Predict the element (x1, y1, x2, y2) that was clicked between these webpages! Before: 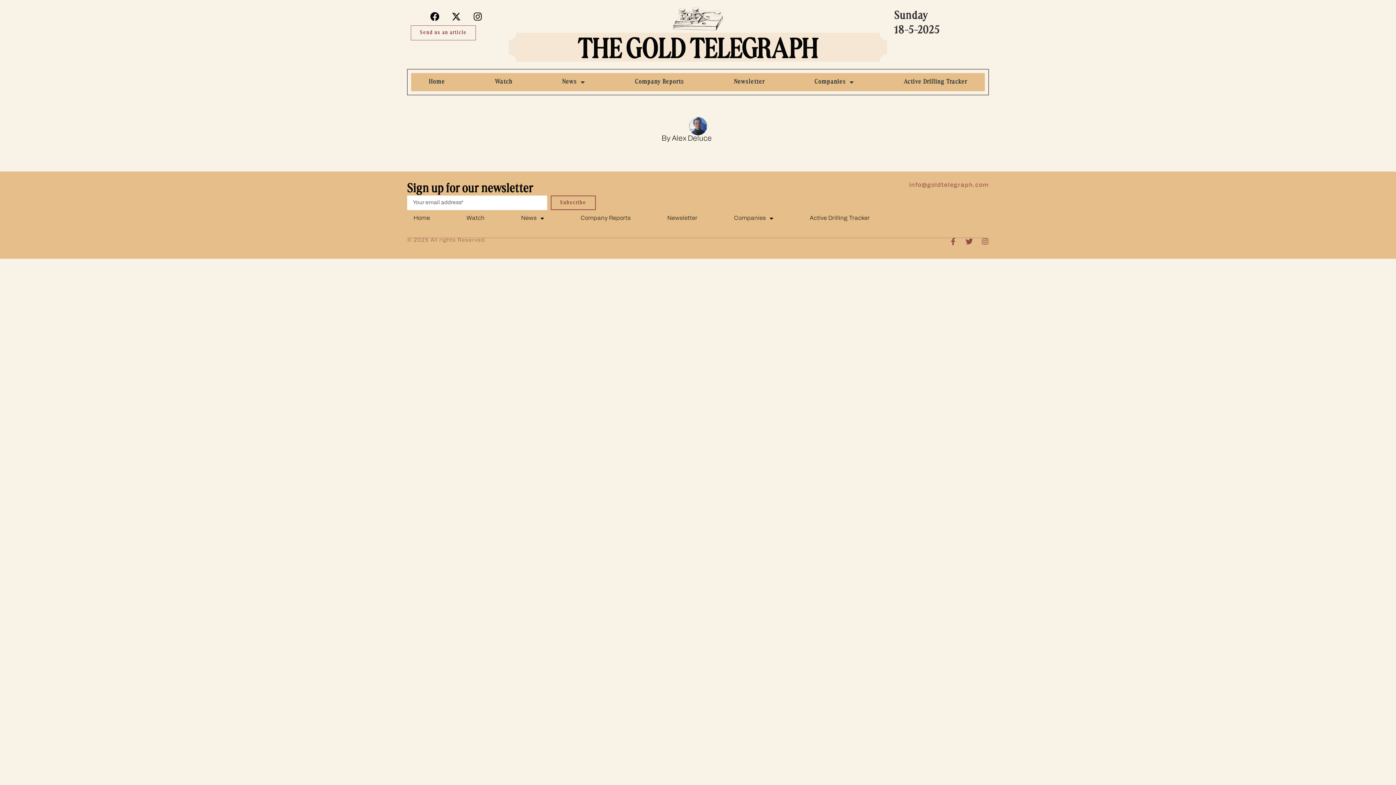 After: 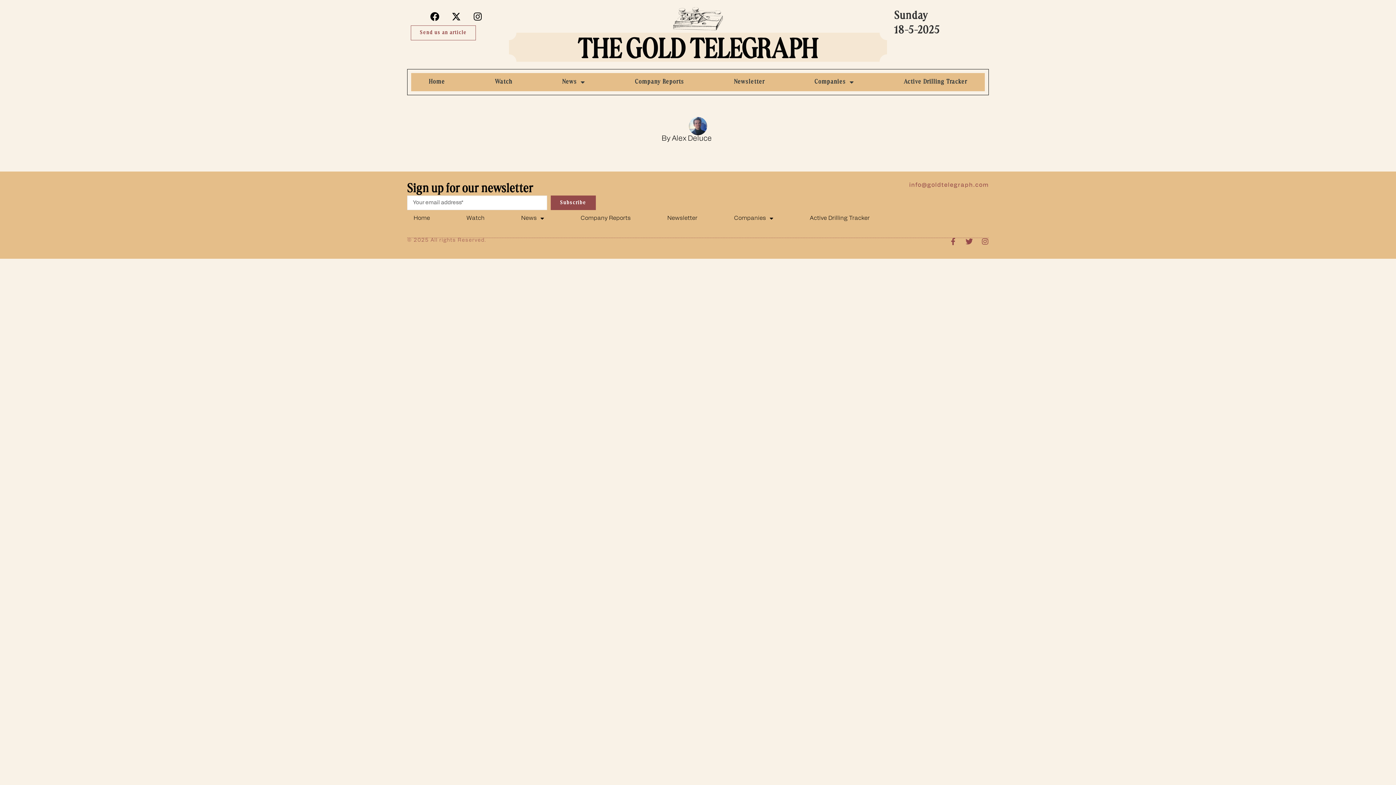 Action: bbox: (550, 195, 595, 210) label: Subscribe